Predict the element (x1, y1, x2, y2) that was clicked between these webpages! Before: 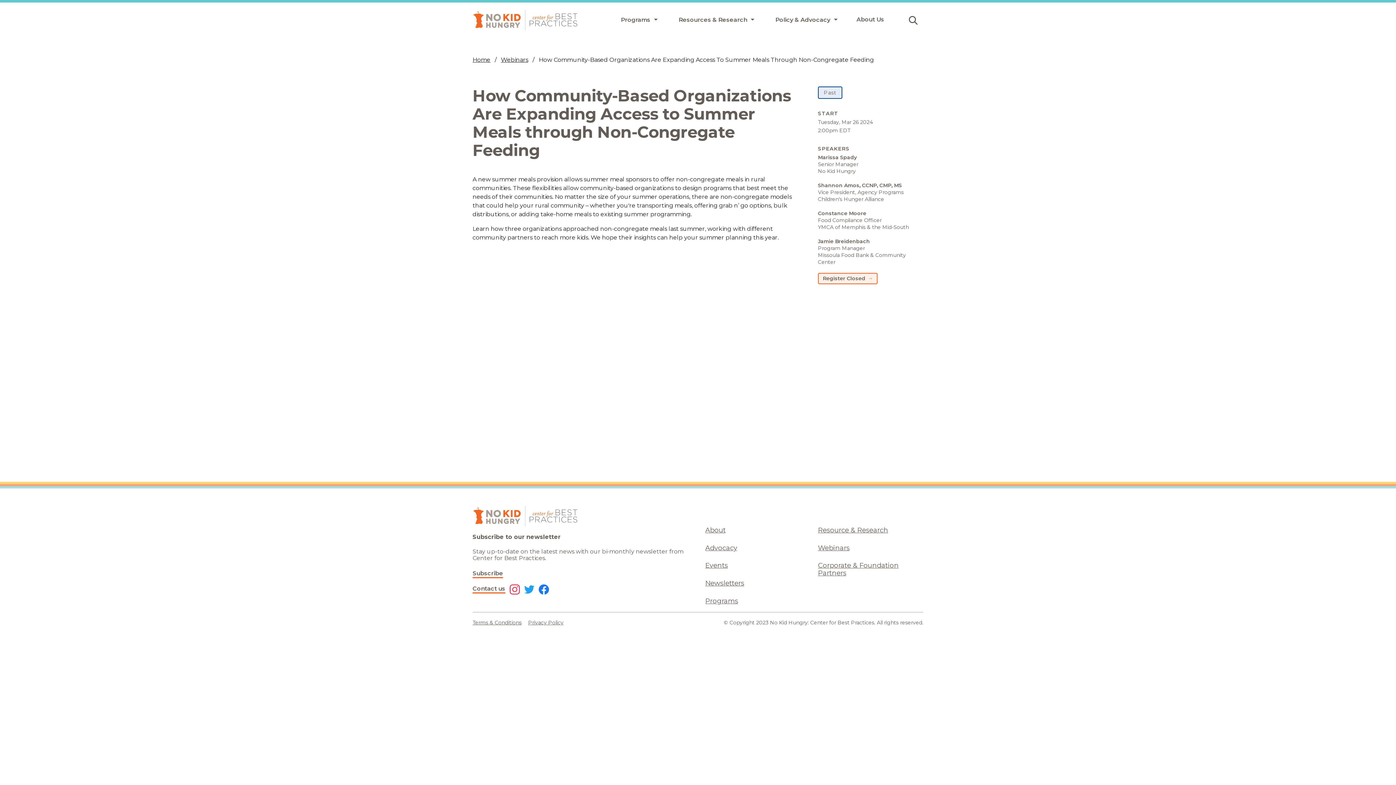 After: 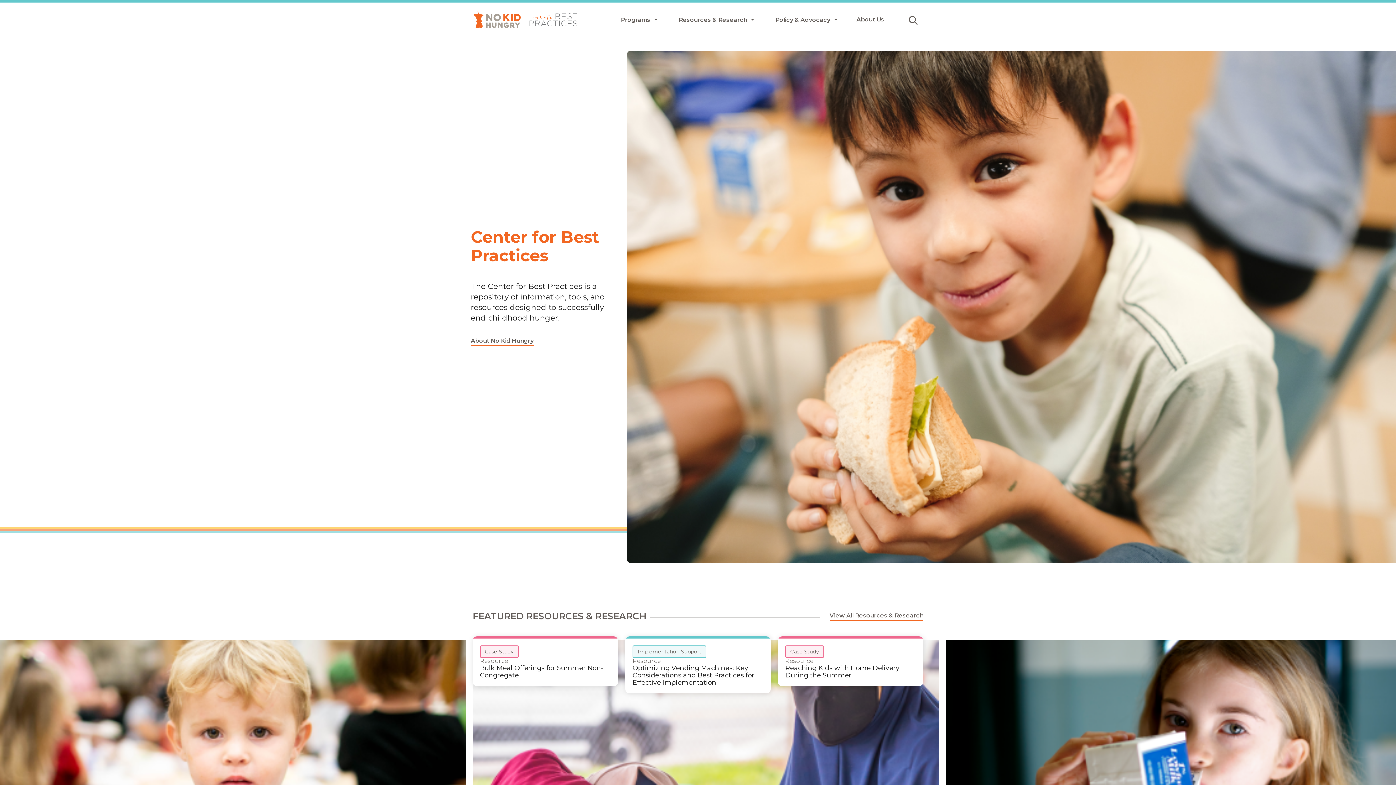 Action: label: Home bbox: (472, 56, 490, 63)